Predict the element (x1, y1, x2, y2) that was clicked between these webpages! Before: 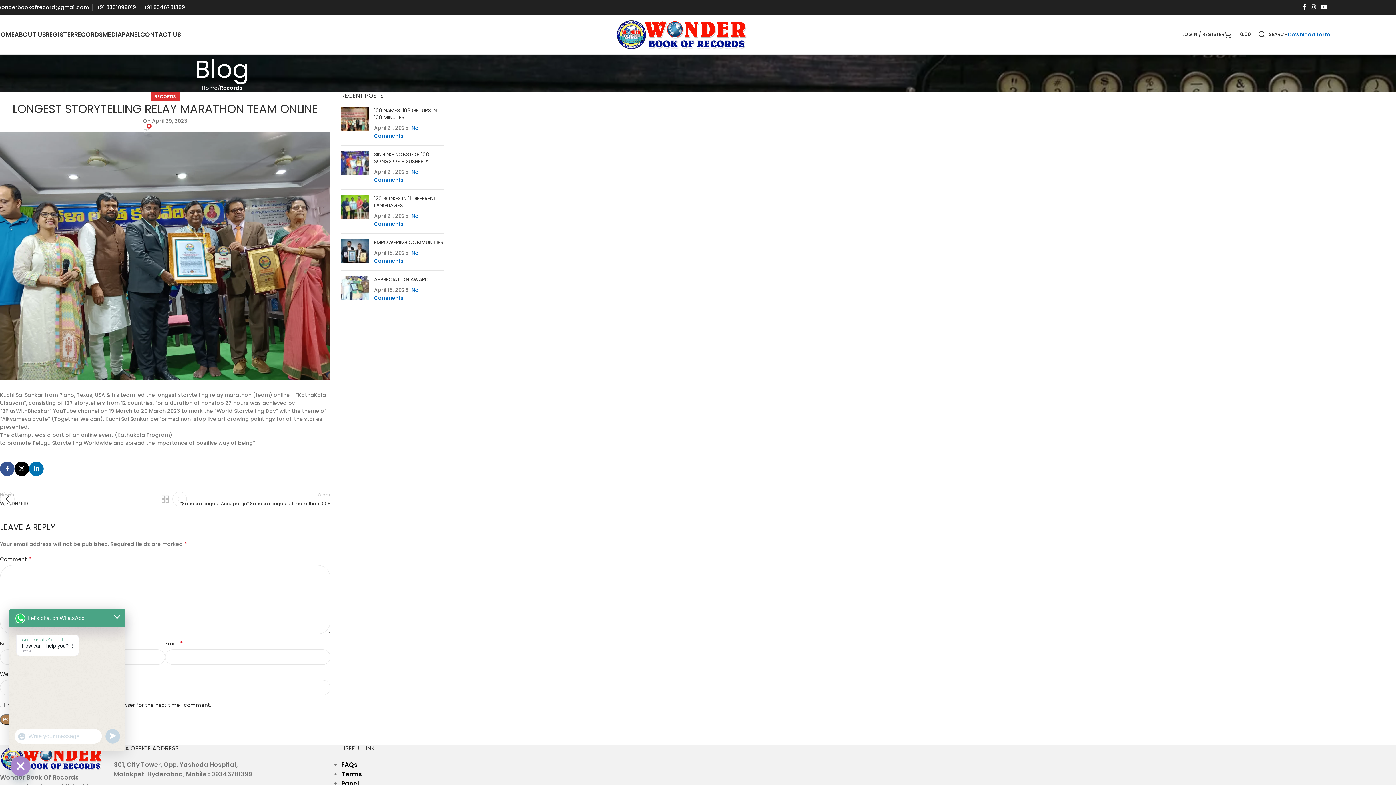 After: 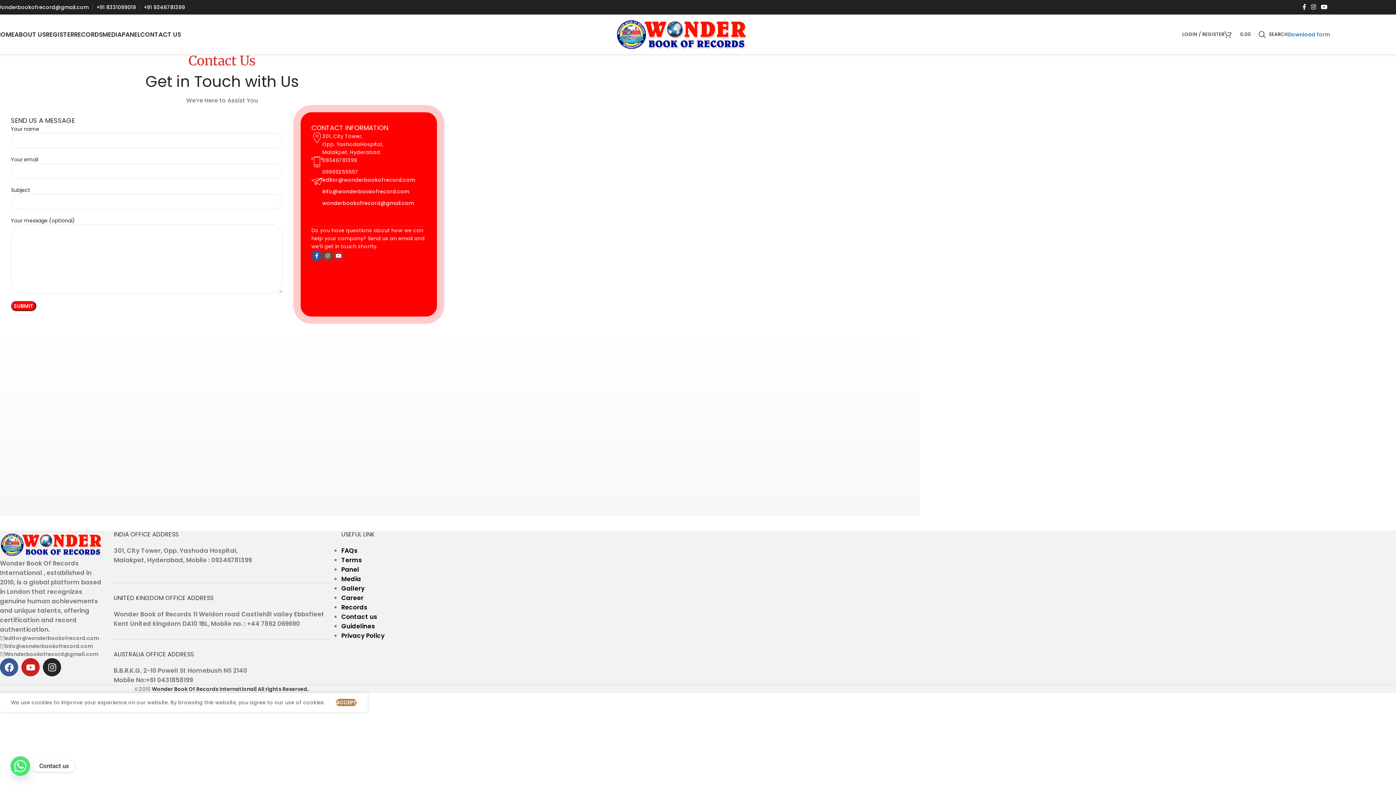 Action: bbox: (140, 27, 181, 41) label: CONTACT US